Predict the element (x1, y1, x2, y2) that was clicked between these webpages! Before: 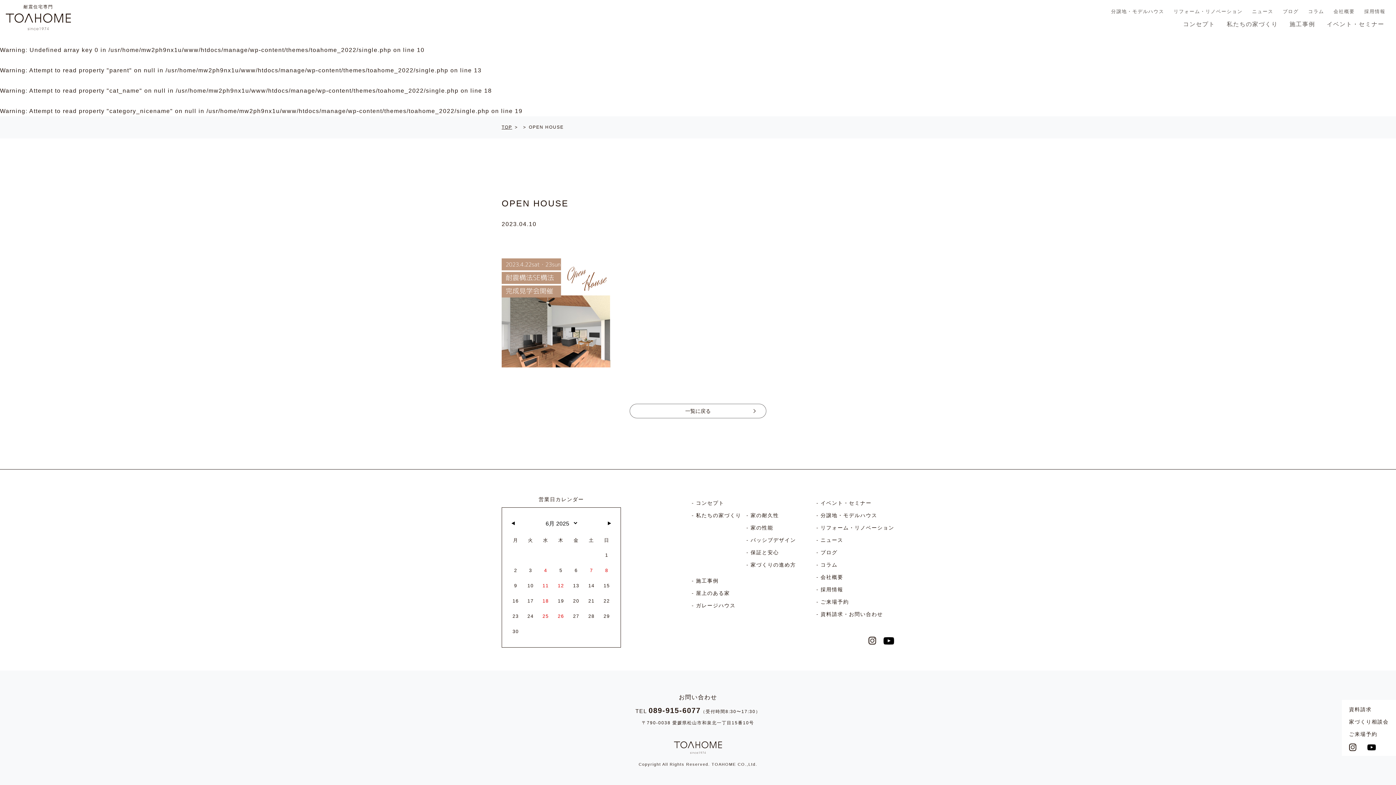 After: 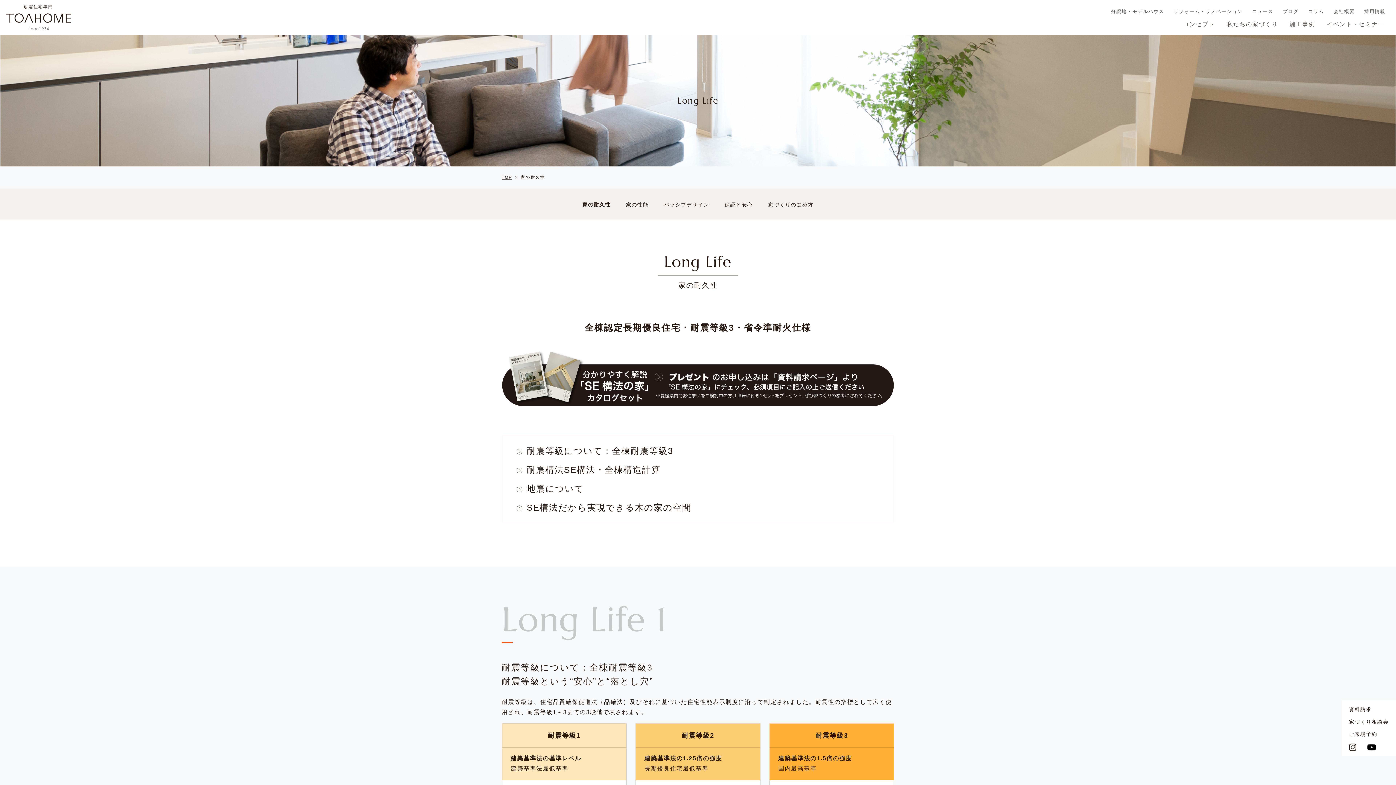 Action: bbox: (750, 512, 779, 518) label: 家の耐久性